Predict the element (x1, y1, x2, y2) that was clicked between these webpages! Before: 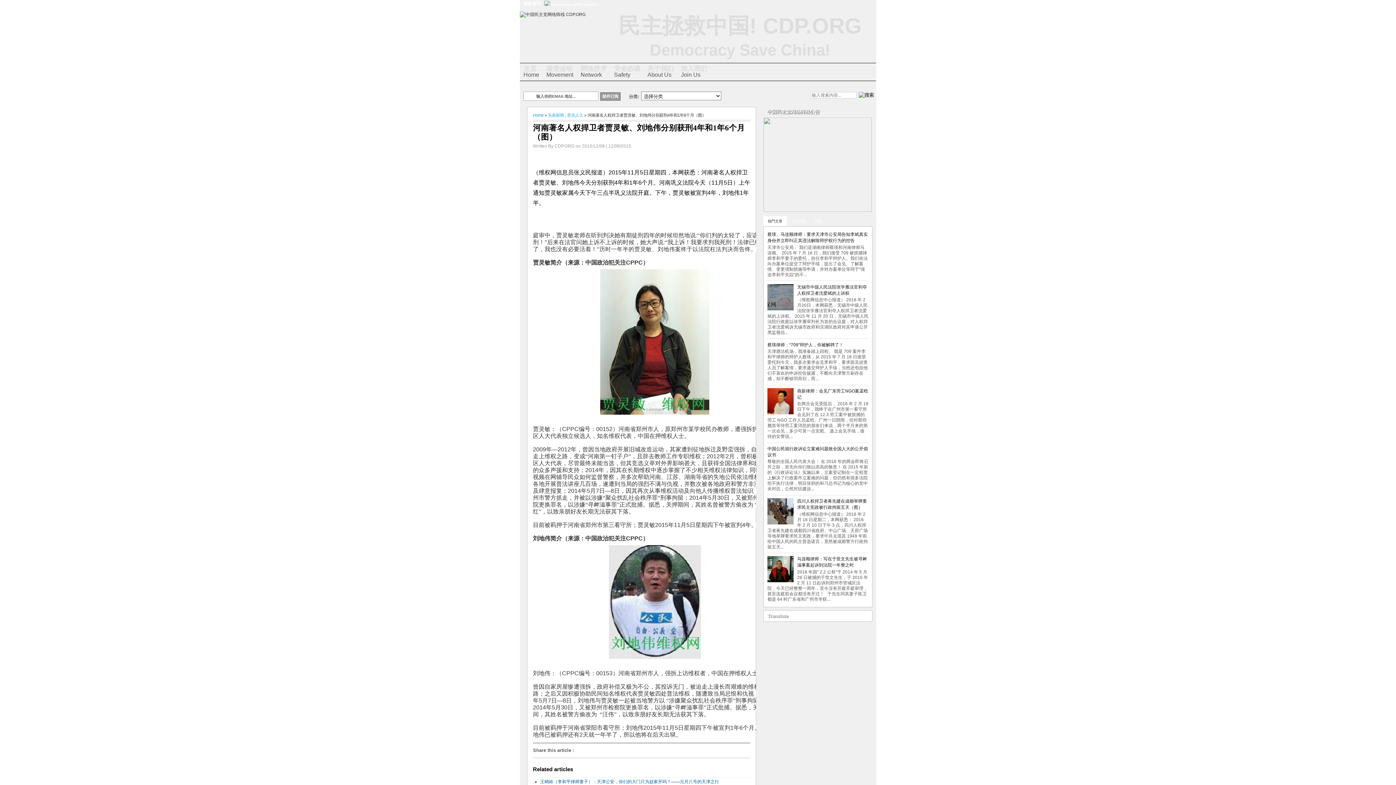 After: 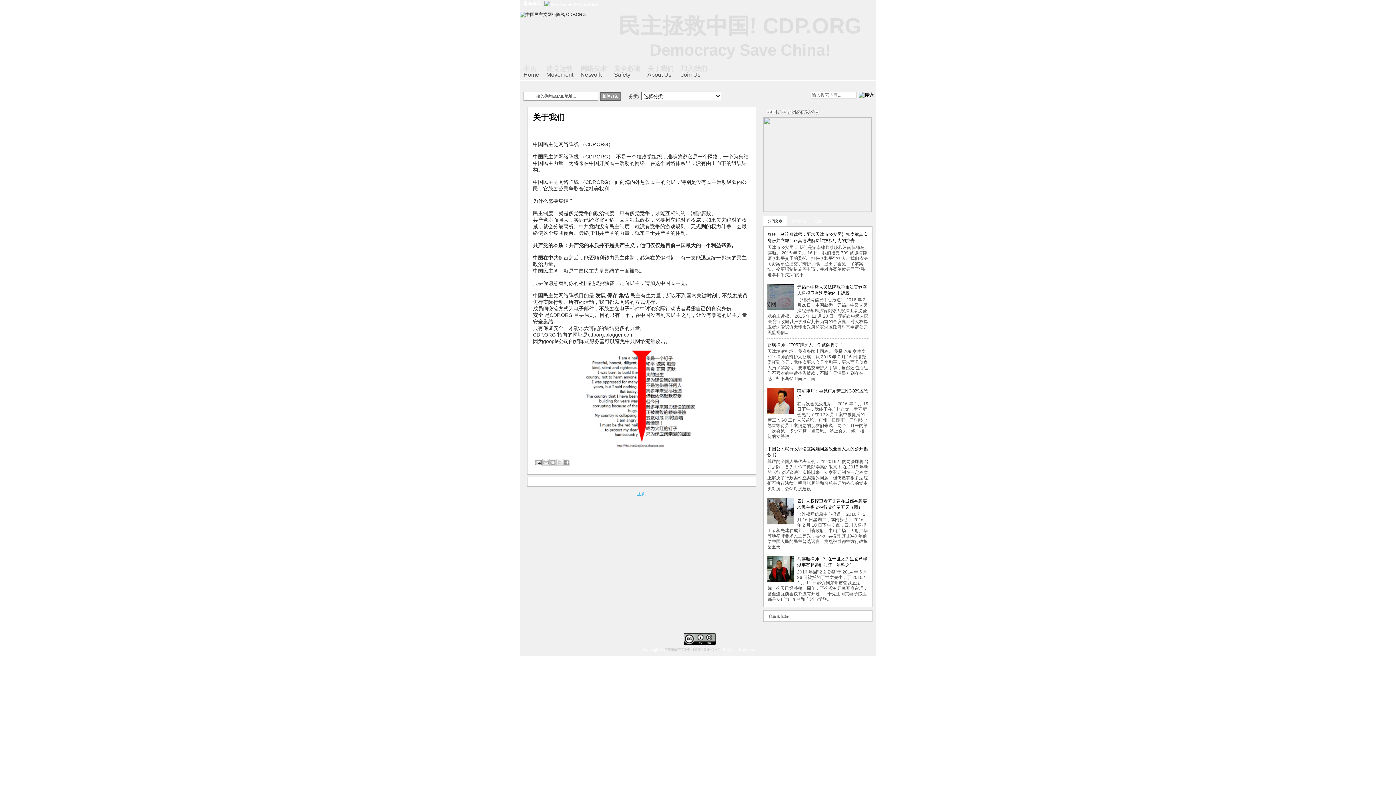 Action: label: 关于我们
About Us bbox: (644, 63, 677, 80)